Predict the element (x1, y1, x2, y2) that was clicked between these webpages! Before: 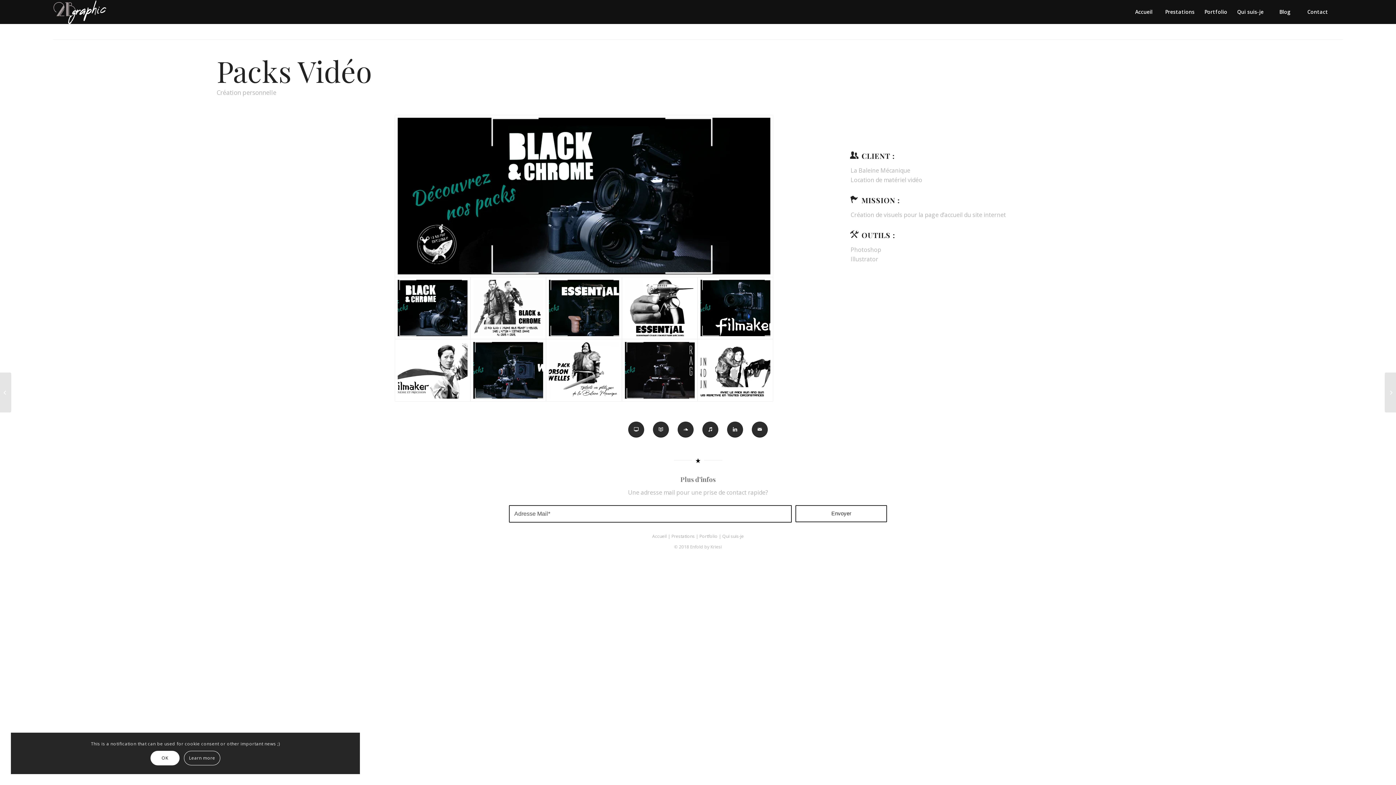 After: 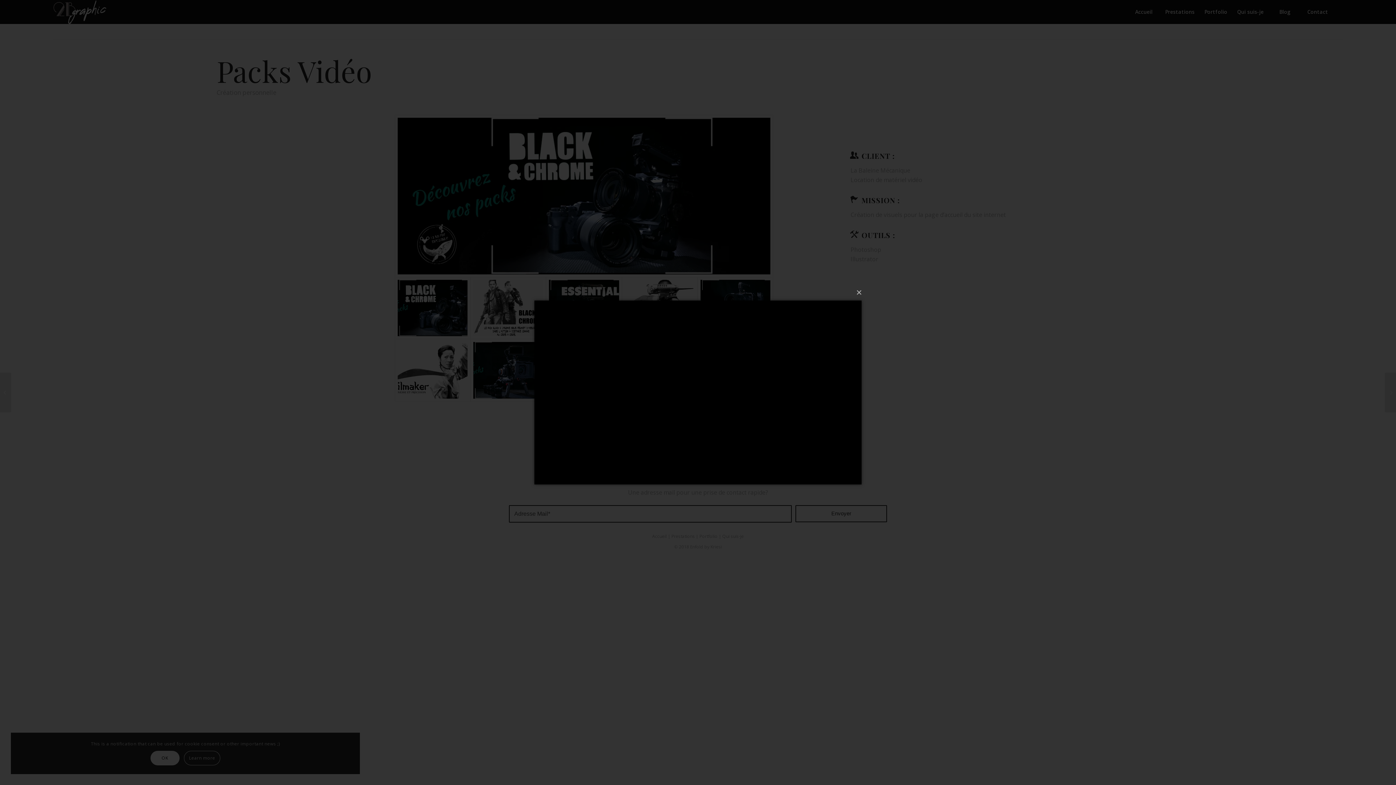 Action: bbox: (702, 421, 718, 437)